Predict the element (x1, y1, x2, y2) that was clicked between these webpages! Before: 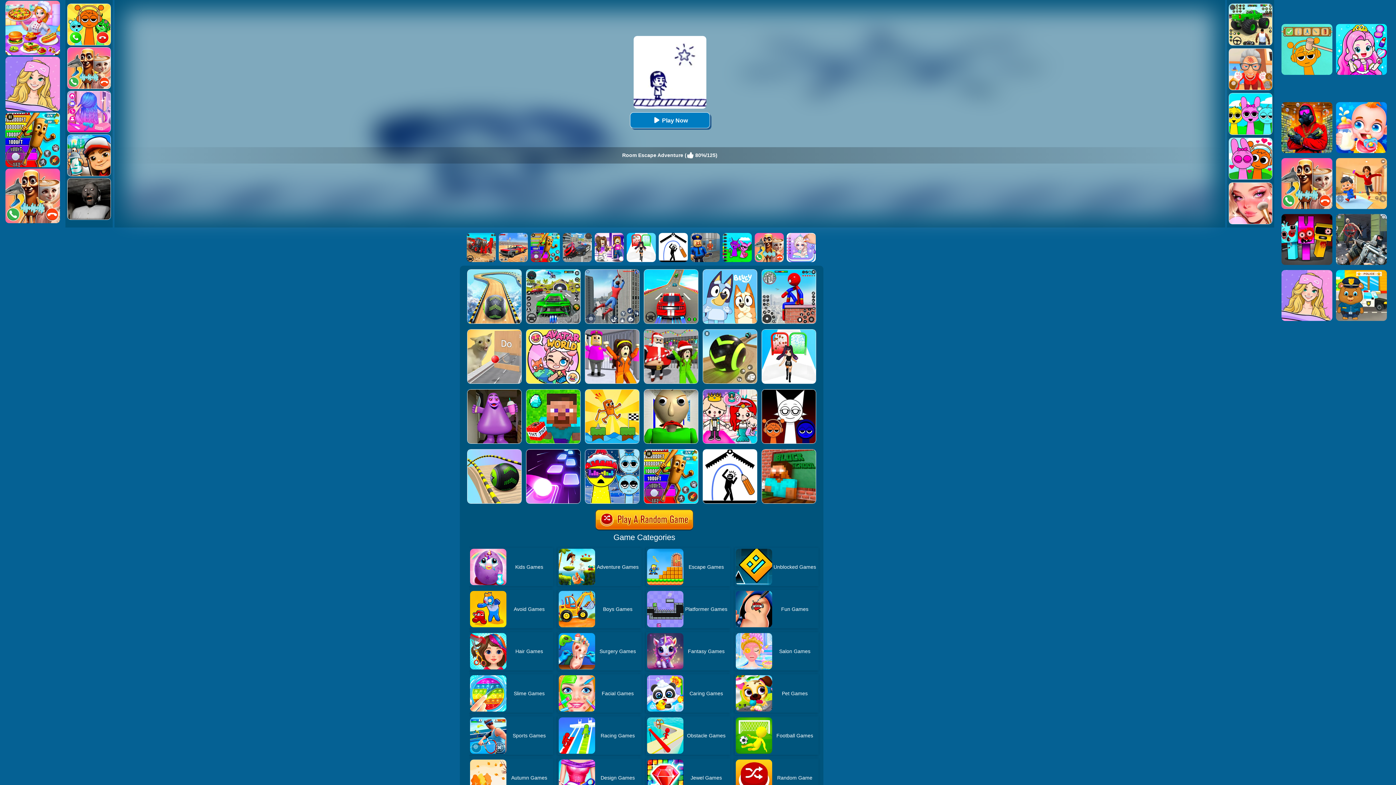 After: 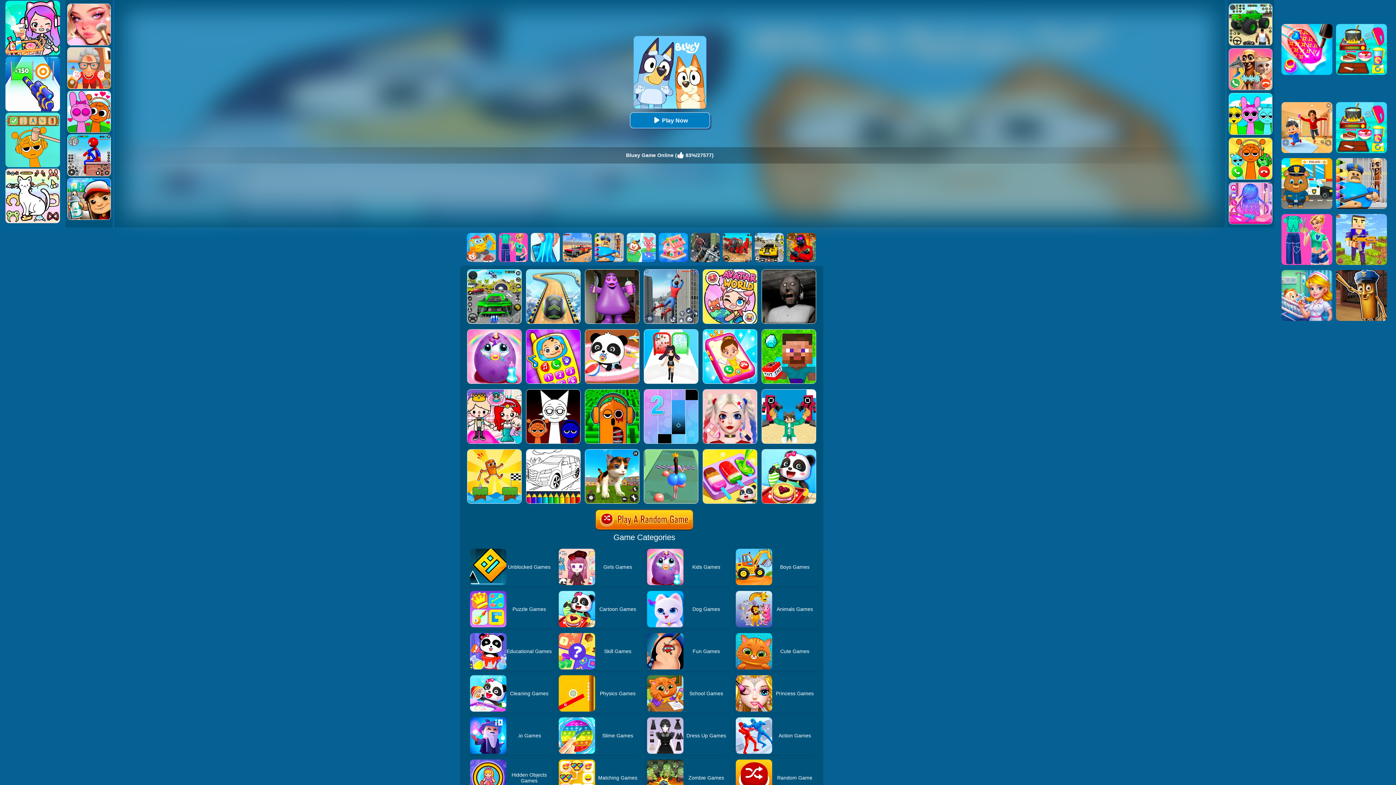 Action: bbox: (702, 269, 757, 274)